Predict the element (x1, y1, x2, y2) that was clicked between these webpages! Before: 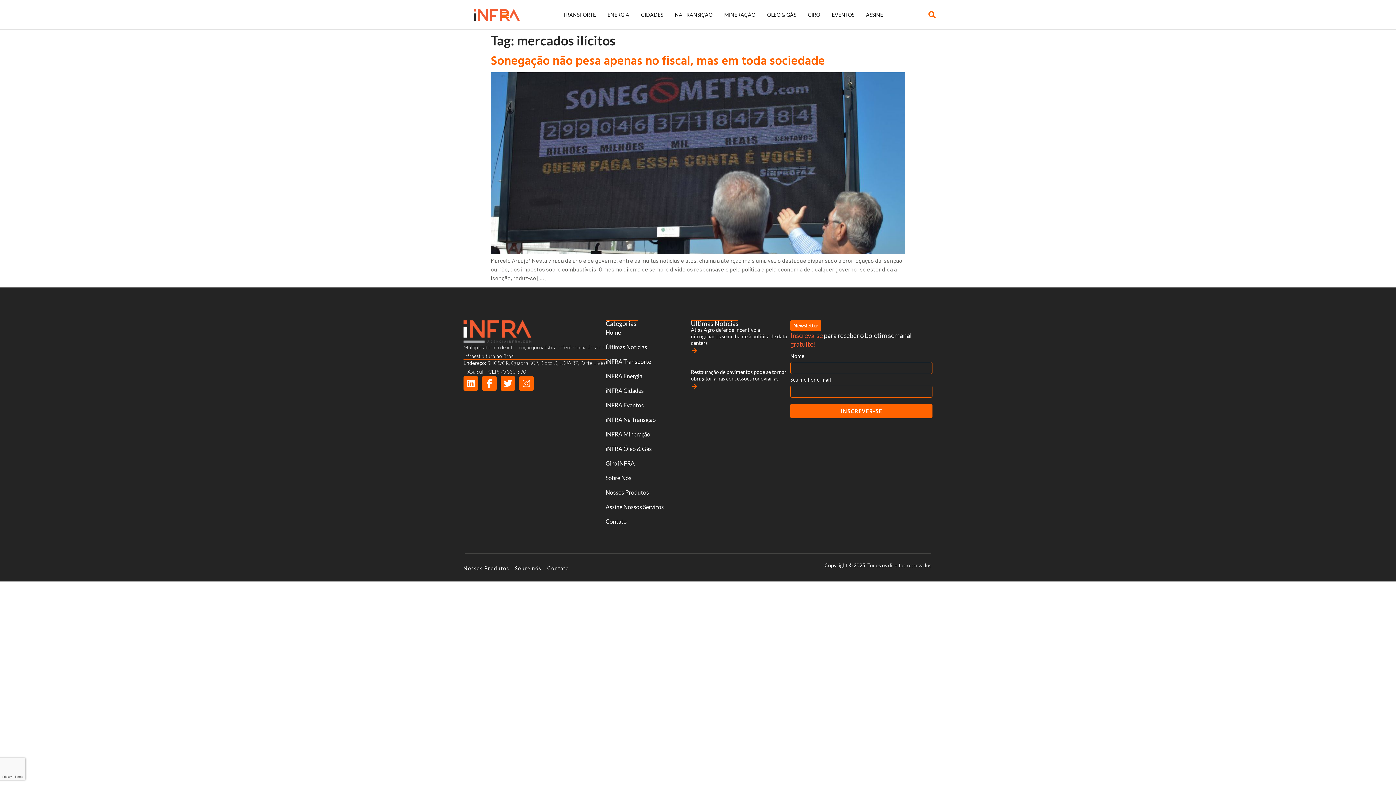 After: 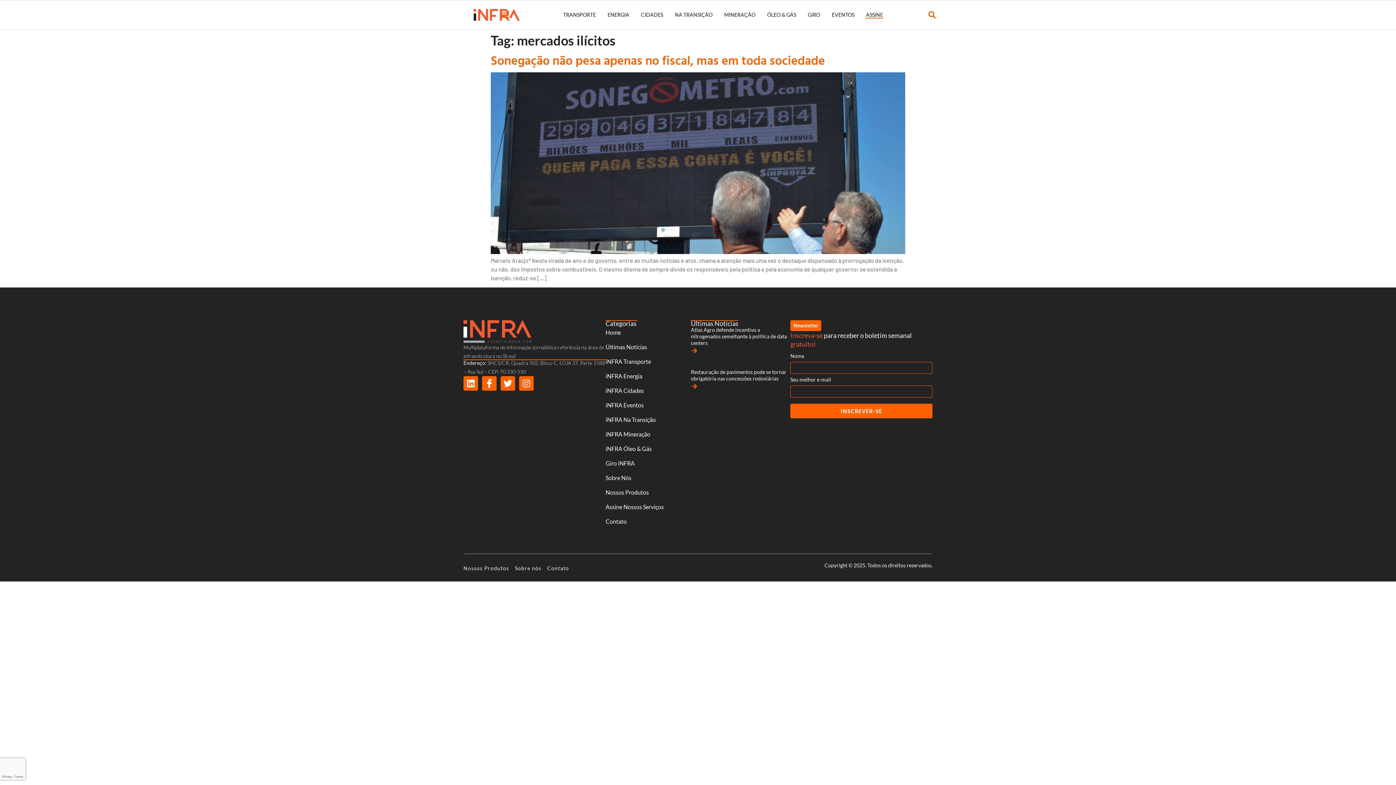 Action: bbox: (866, 11, 883, 18) label: ASSINE